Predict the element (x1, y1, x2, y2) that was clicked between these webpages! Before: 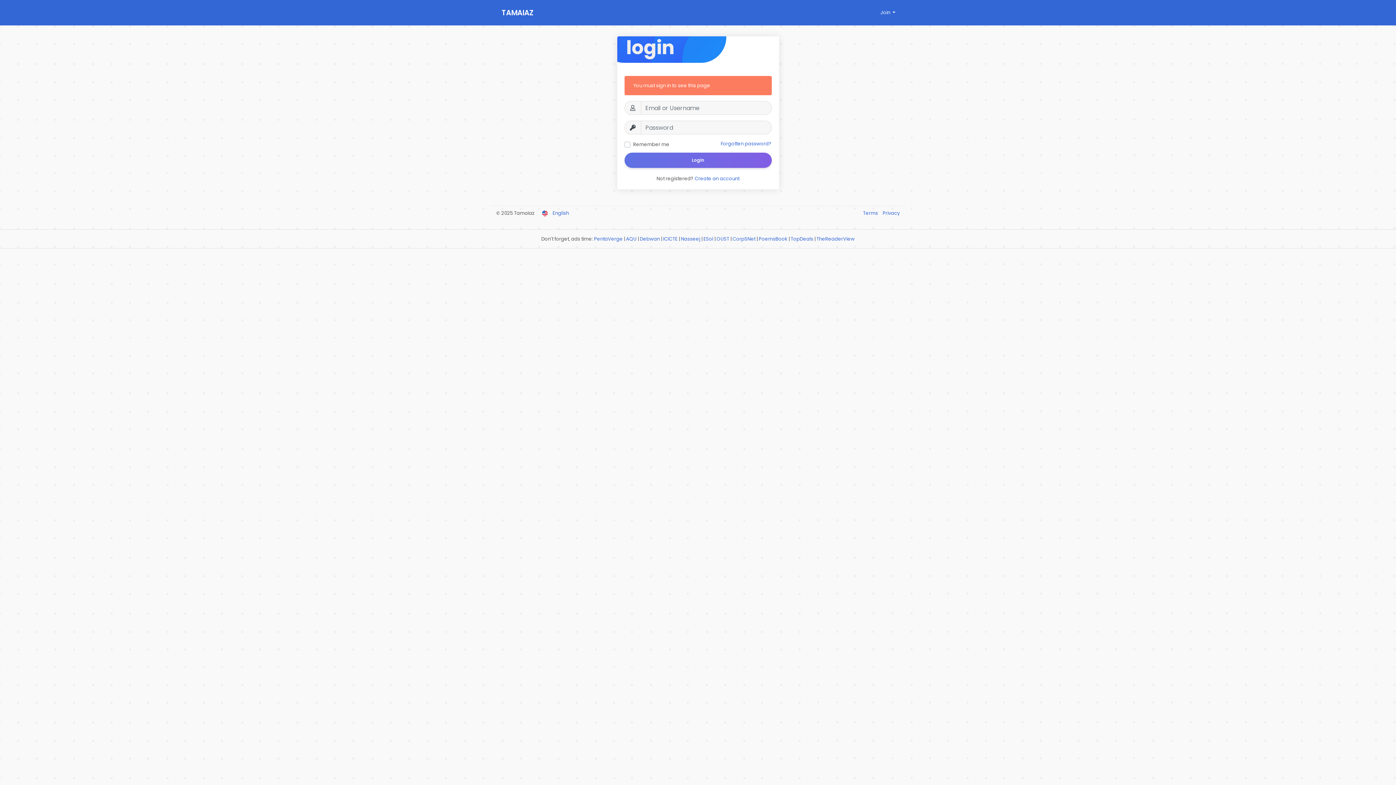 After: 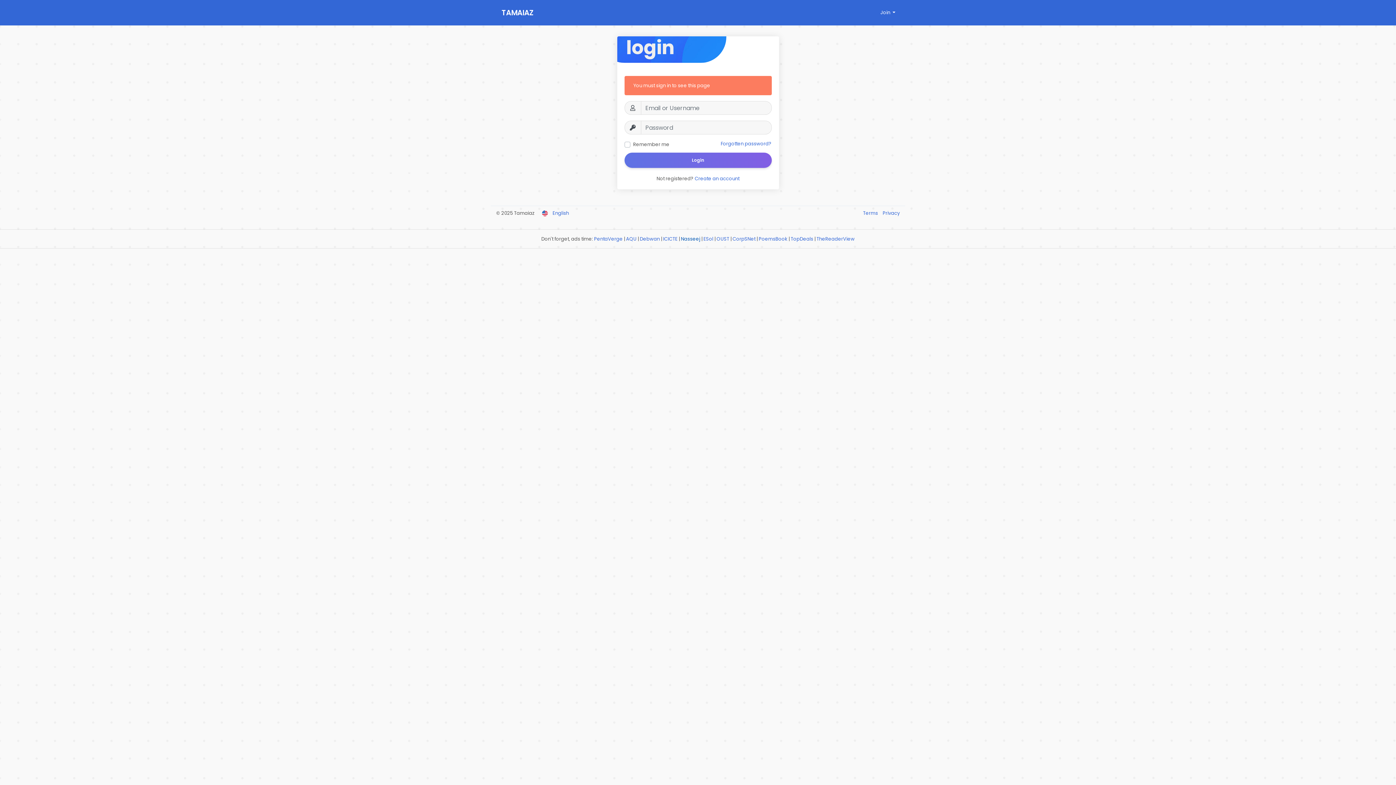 Action: label: Nasseej bbox: (681, 235, 700, 242)